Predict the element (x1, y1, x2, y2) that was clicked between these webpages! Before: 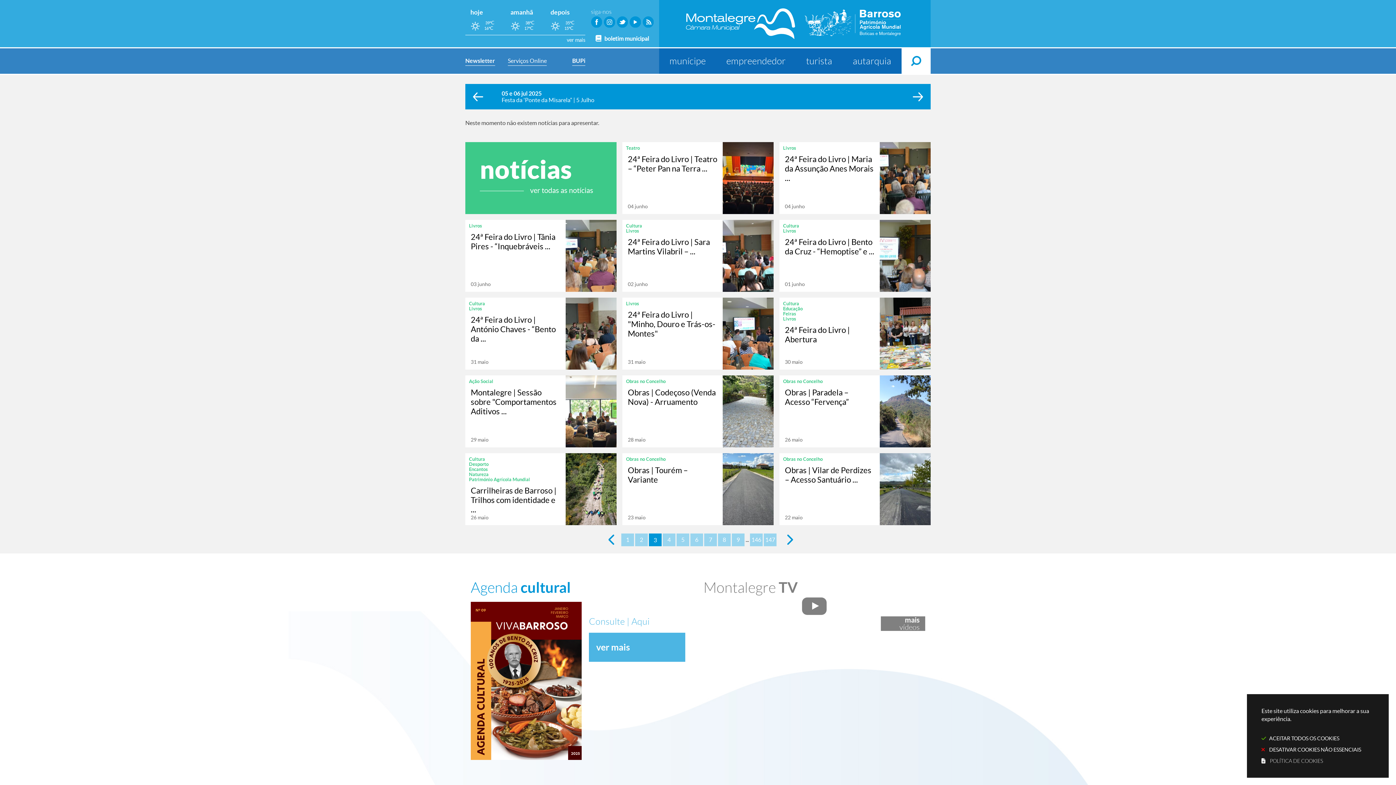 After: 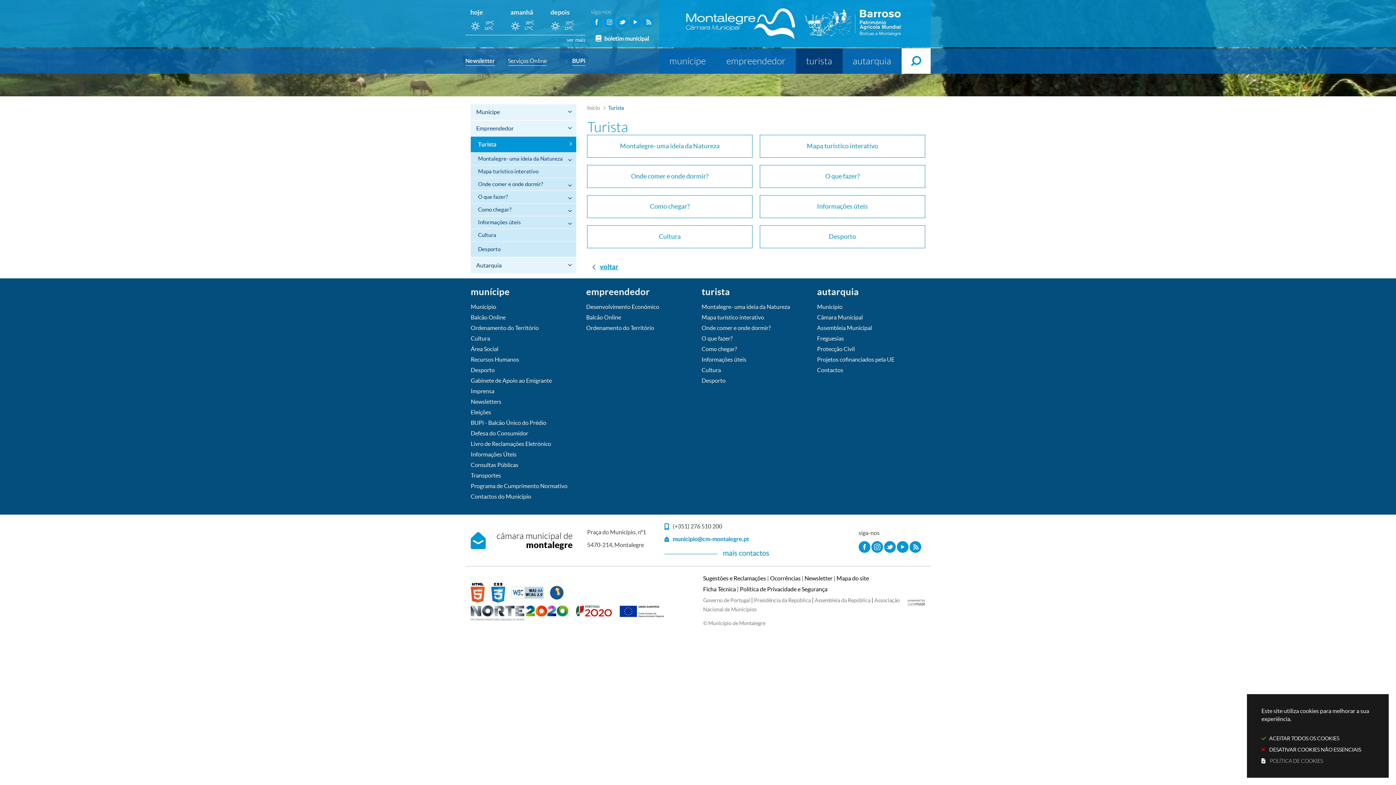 Action: bbox: (796, 48, 842, 73) label: turista